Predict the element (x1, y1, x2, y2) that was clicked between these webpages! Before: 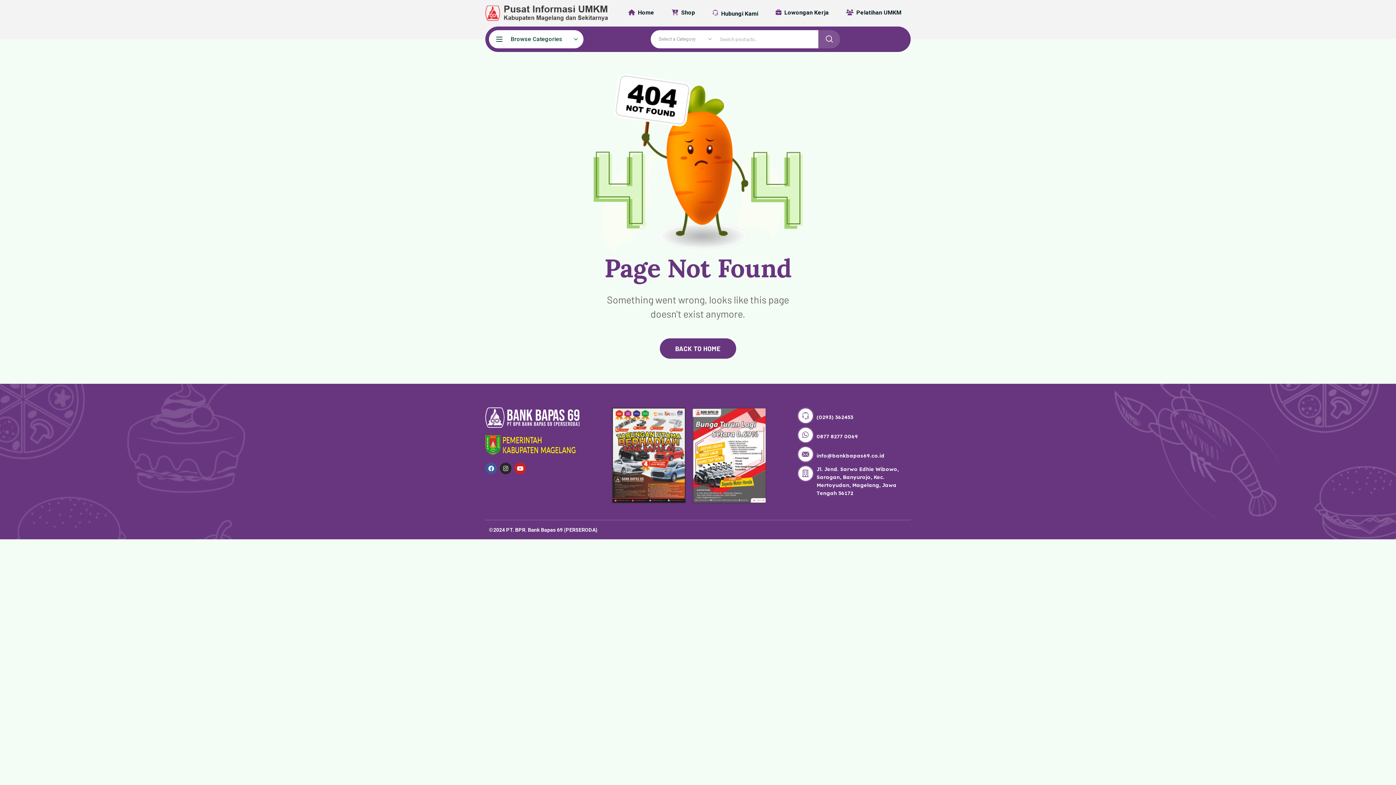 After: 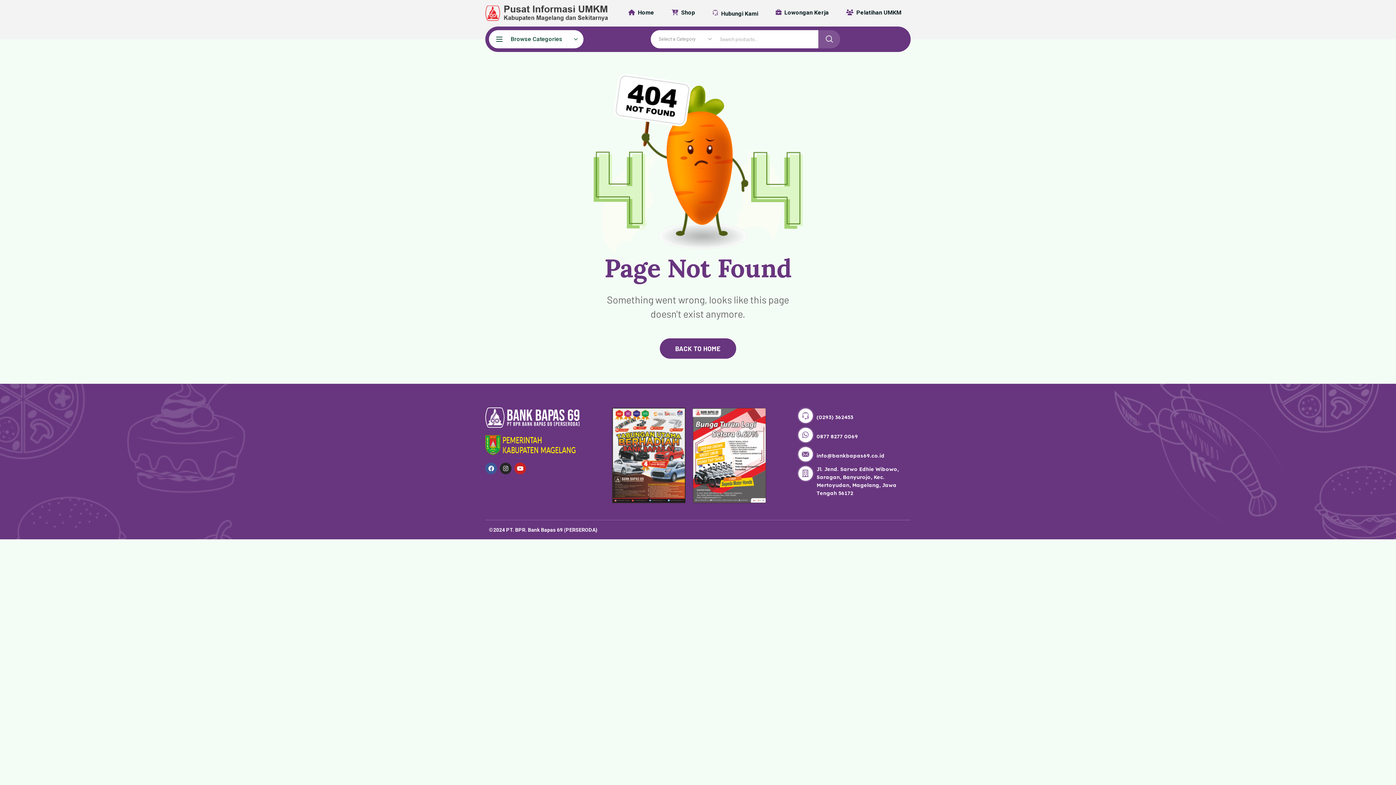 Action: bbox: (485, 413, 579, 420)